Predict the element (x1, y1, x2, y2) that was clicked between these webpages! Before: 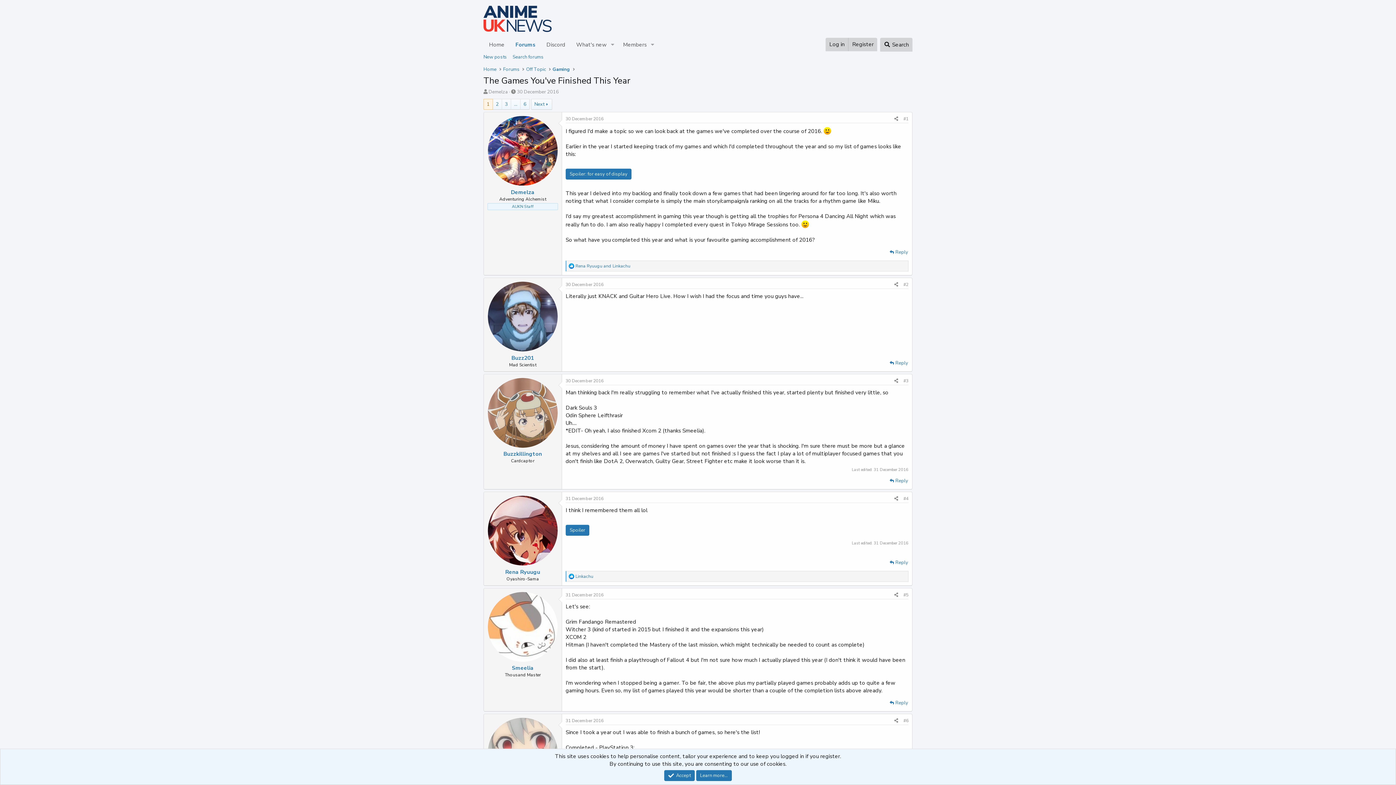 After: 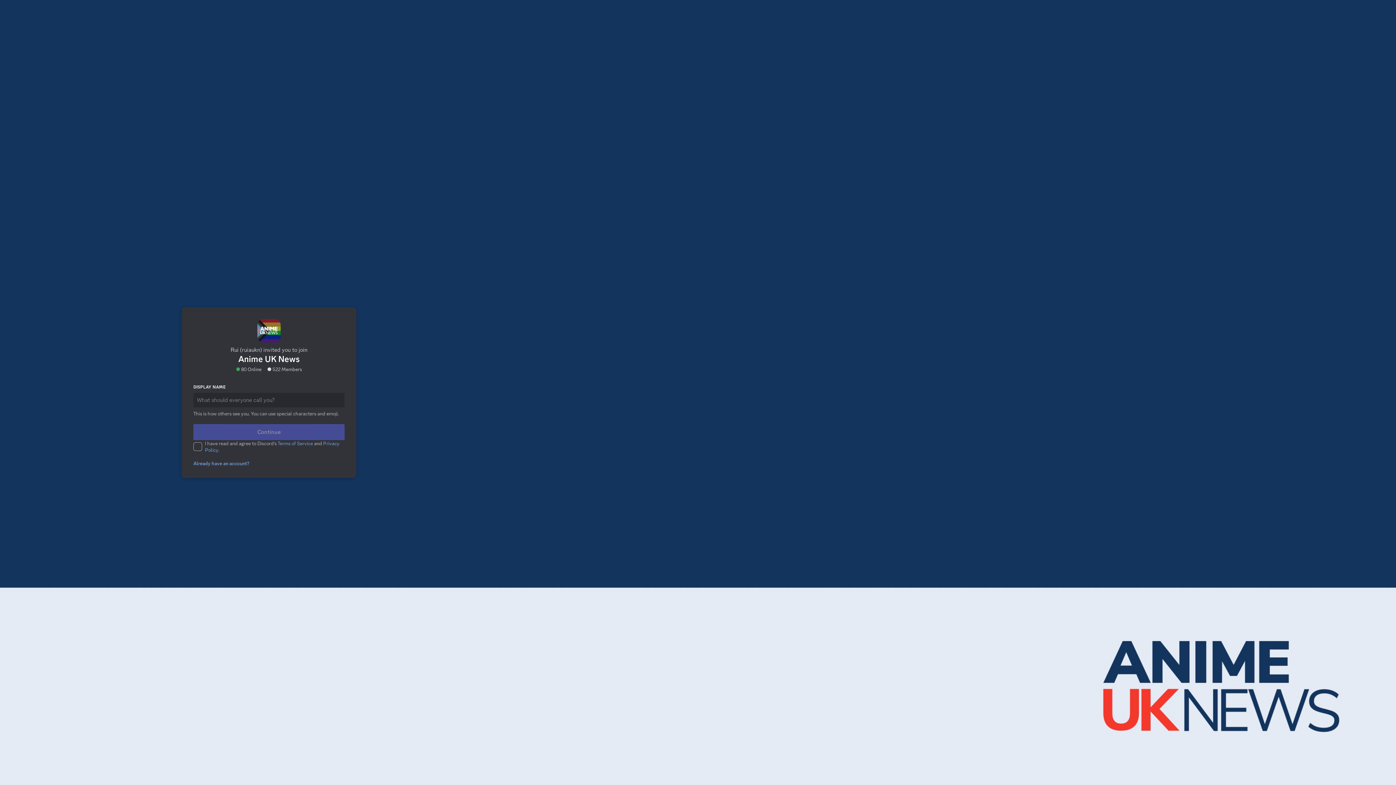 Action: bbox: (541, 38, 570, 51) label: Discord